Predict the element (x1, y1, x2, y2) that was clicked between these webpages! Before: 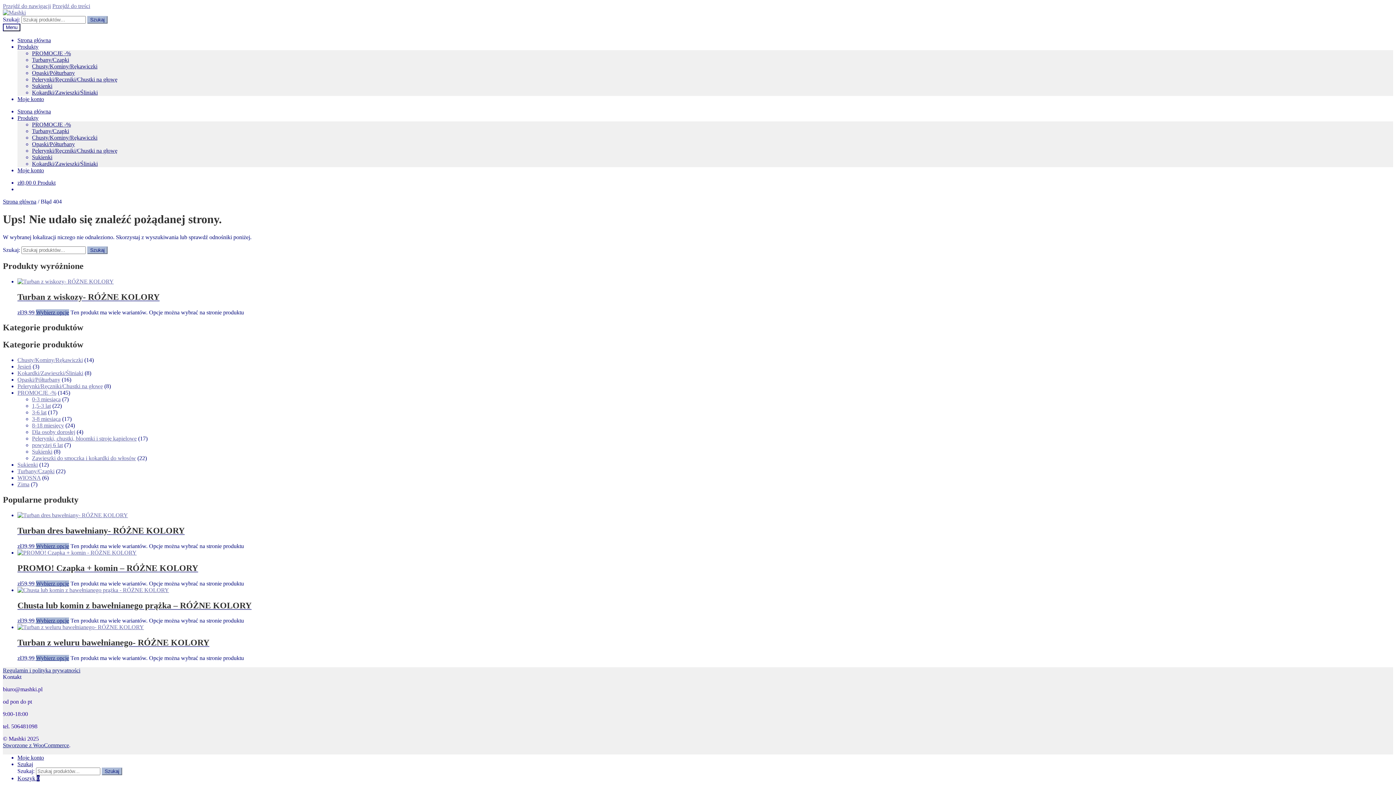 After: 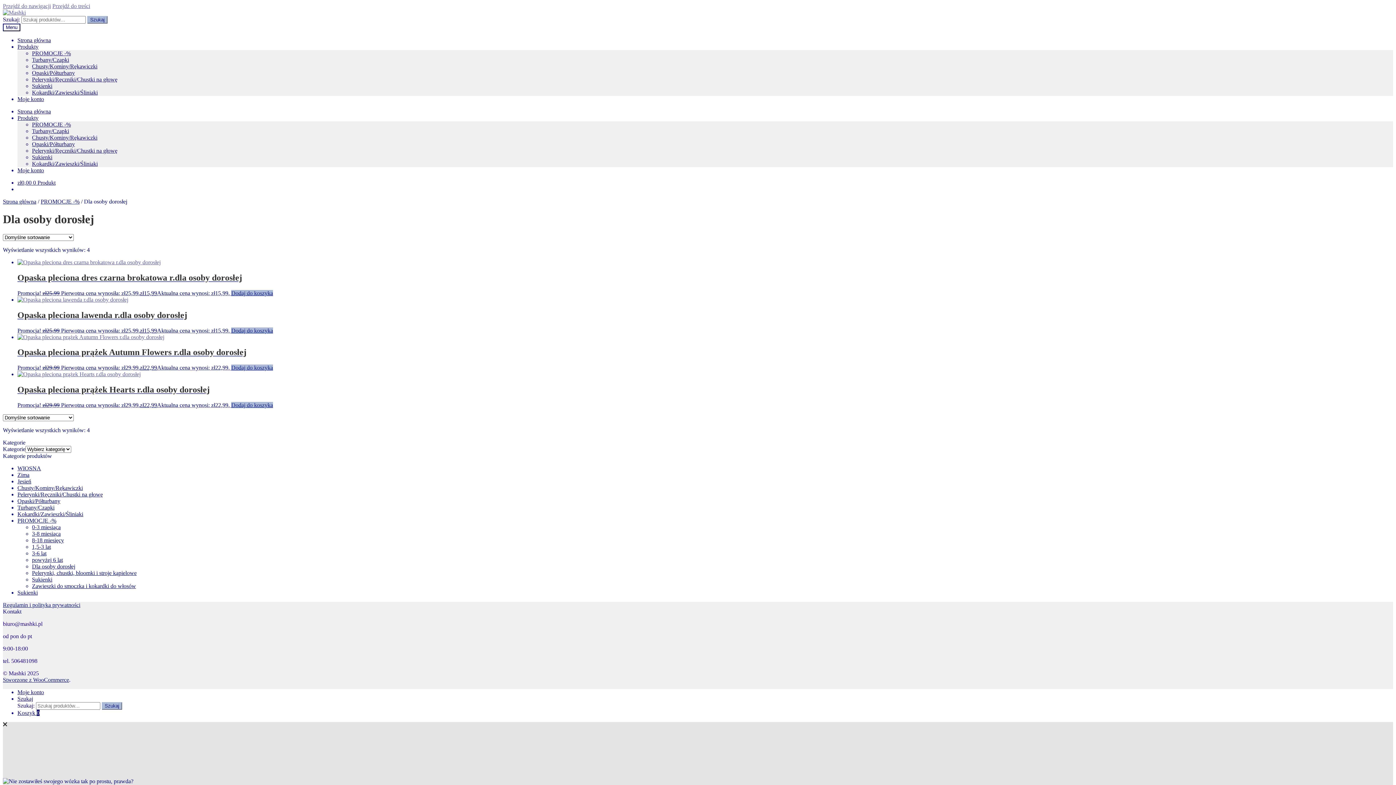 Action: label: Dla osoby dorosłej bbox: (32, 429, 75, 435)